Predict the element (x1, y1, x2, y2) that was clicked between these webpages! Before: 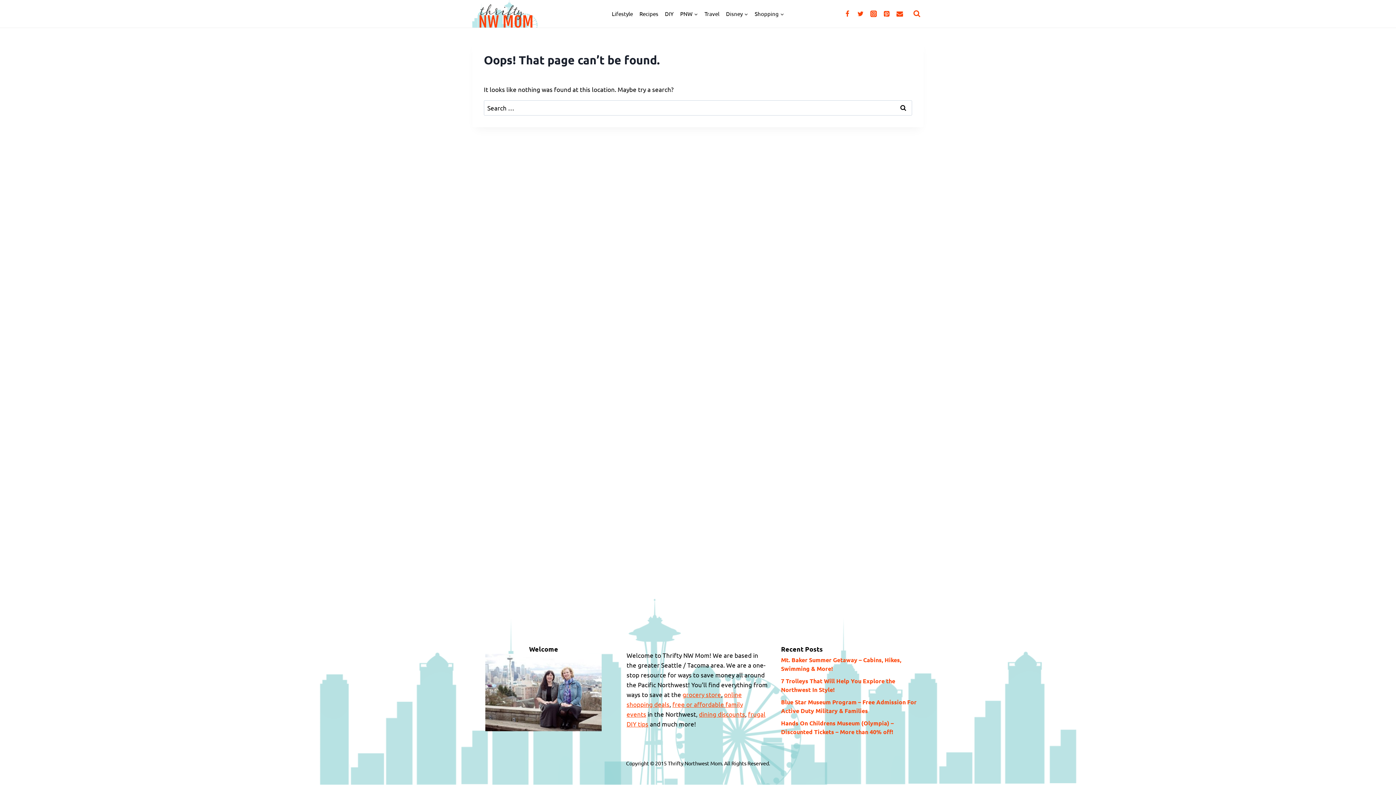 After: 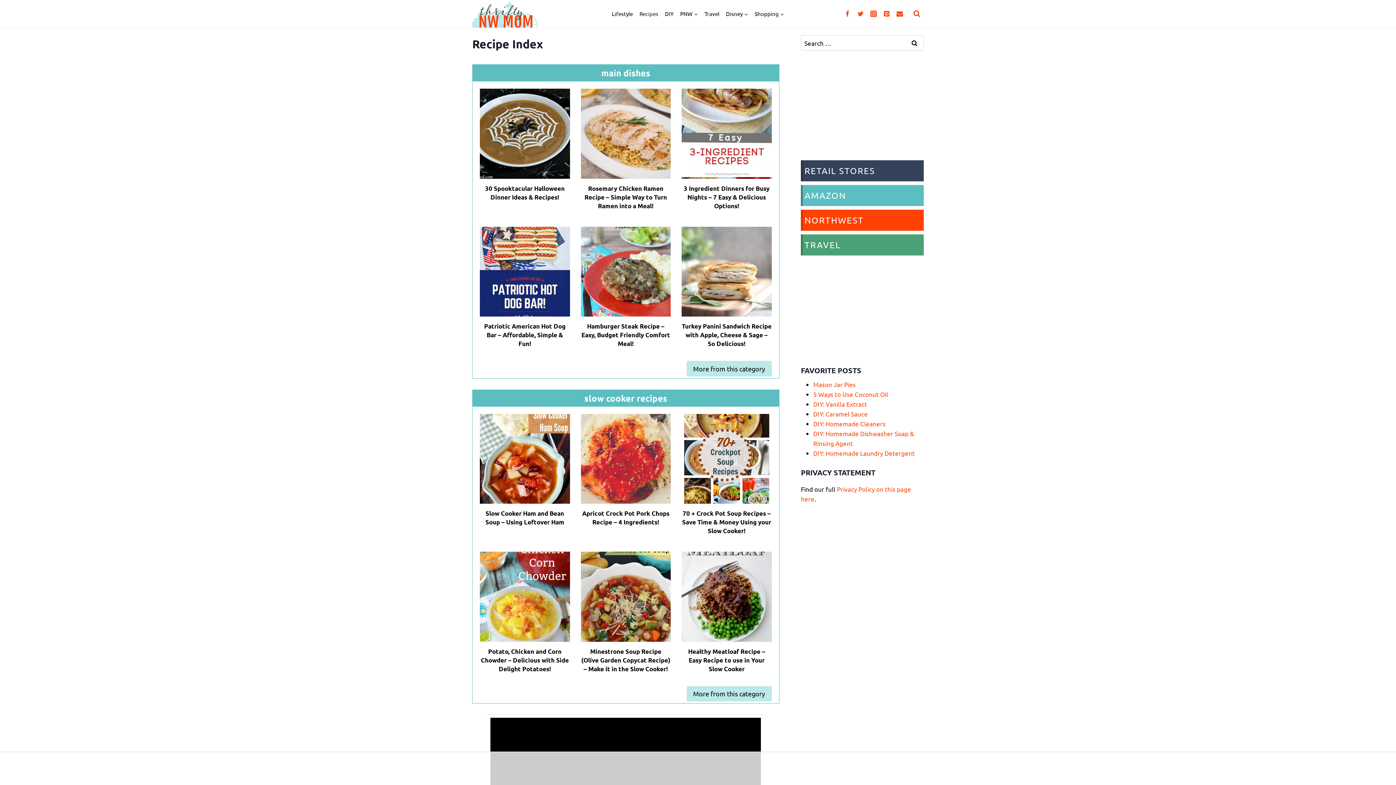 Action: bbox: (636, 6, 661, 21) label: Recipes